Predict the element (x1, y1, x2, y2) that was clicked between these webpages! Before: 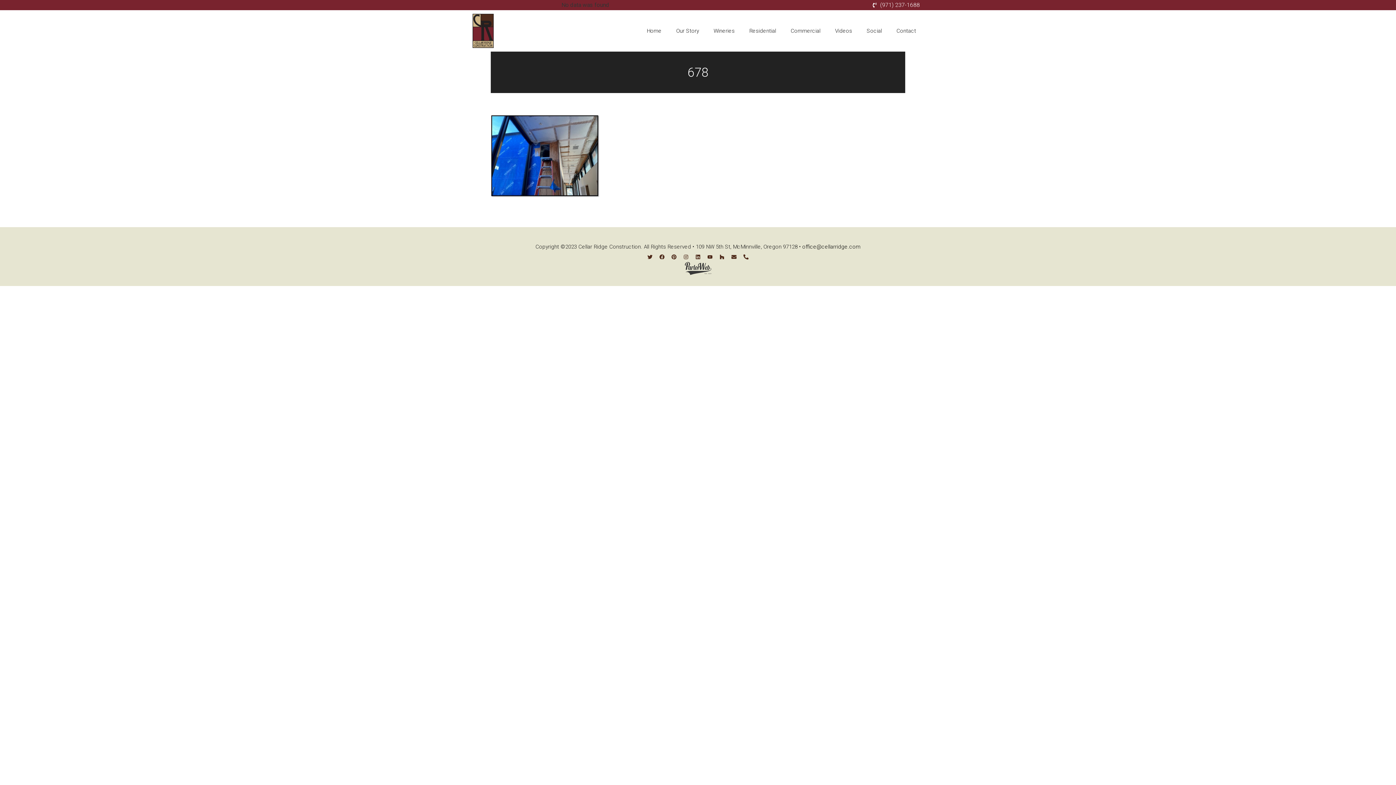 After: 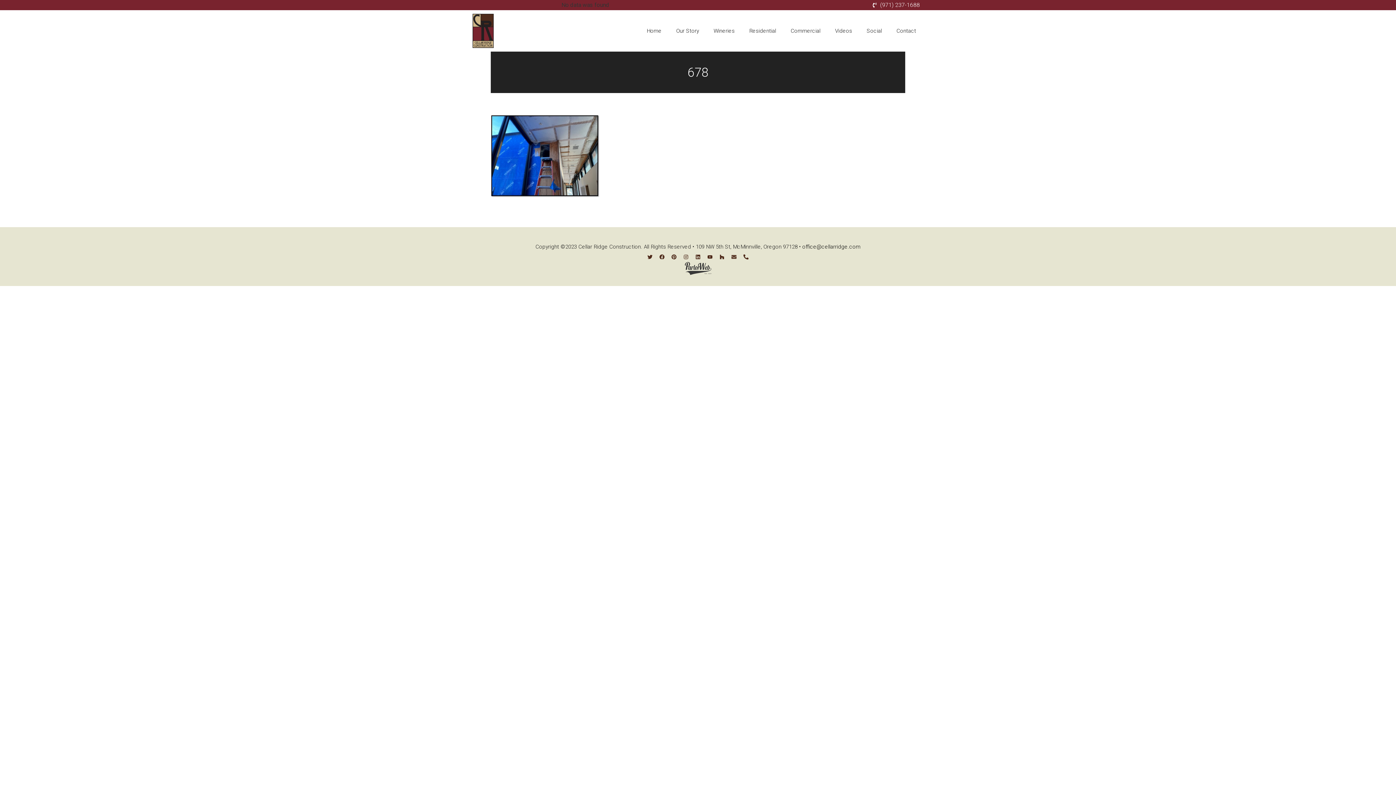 Action: bbox: (729, 252, 739, 262) label: Envelope